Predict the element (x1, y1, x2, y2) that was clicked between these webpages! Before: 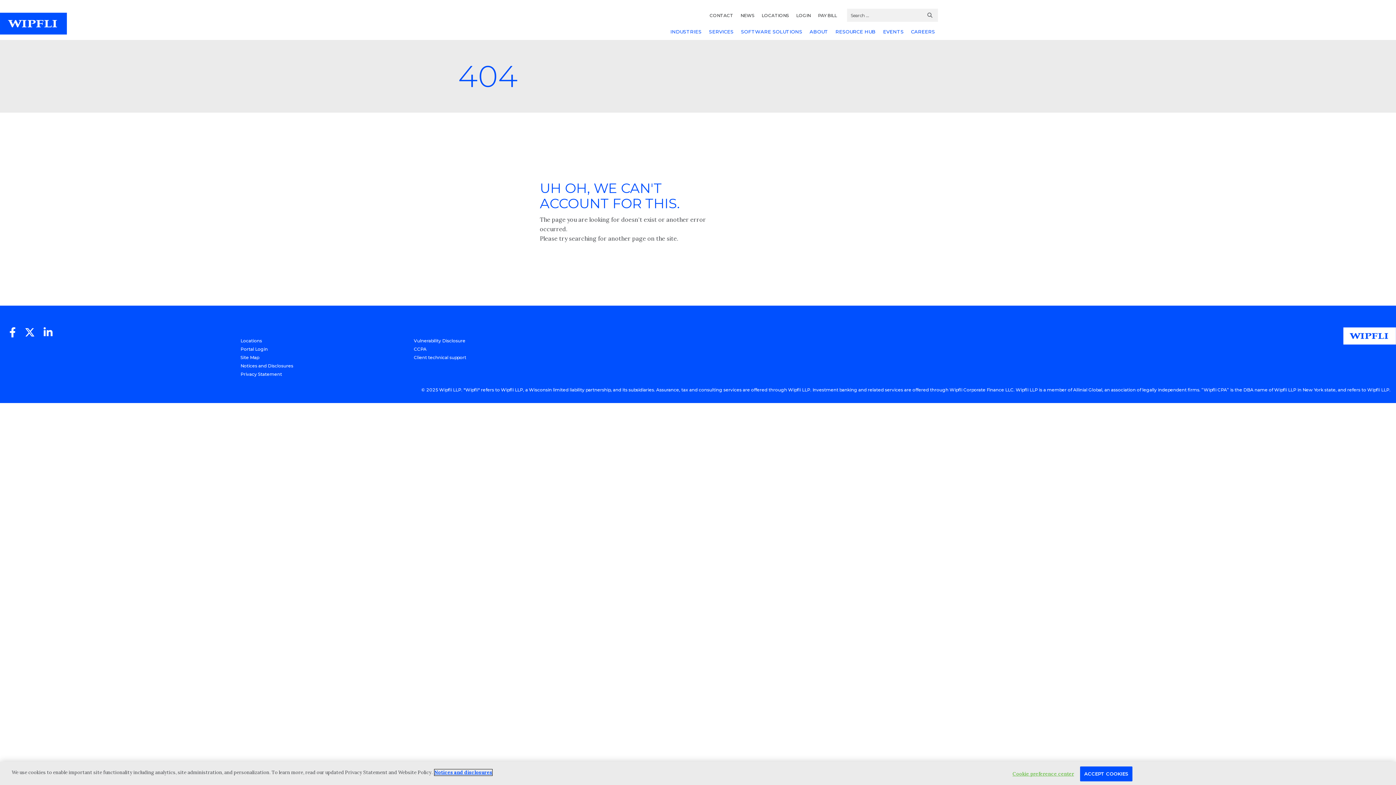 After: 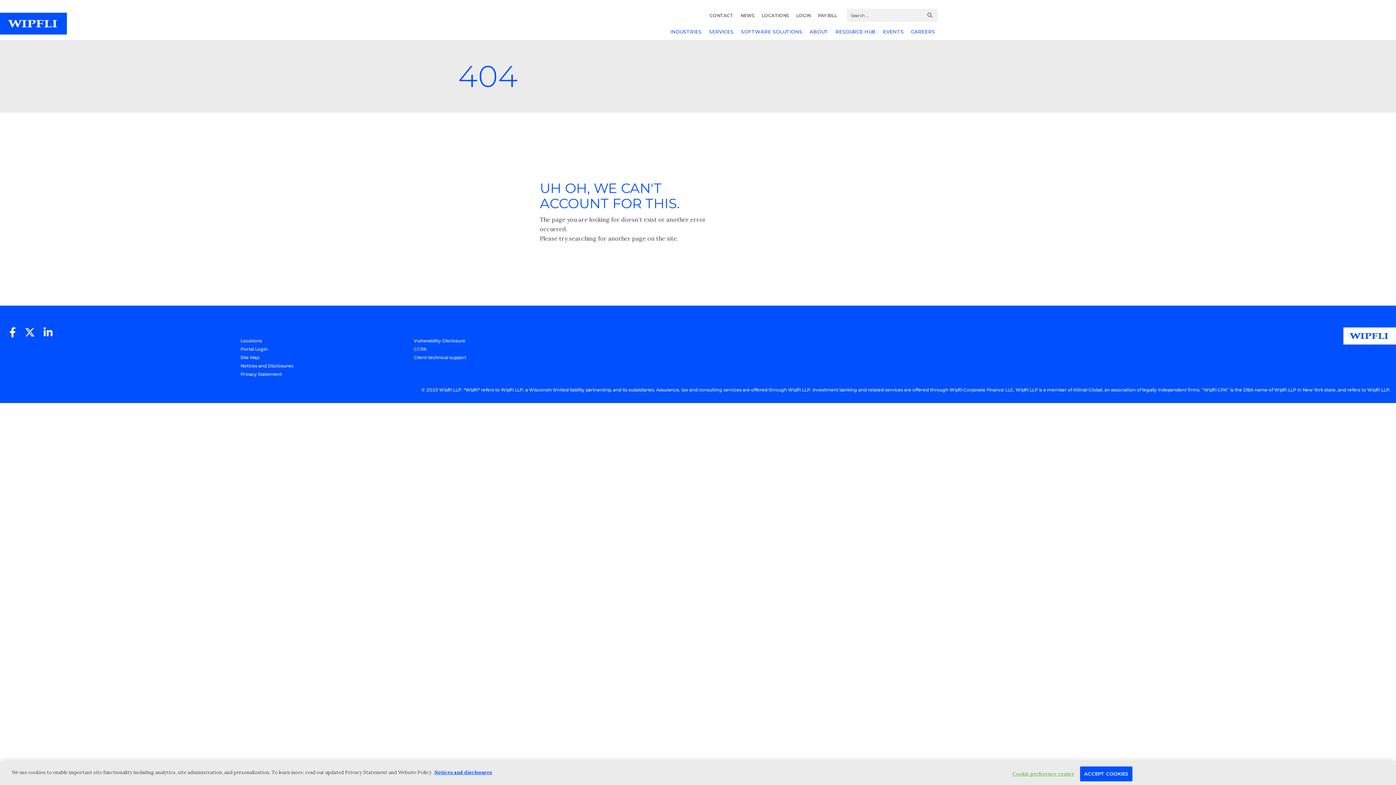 Action: bbox: (9, 327, 16, 338)